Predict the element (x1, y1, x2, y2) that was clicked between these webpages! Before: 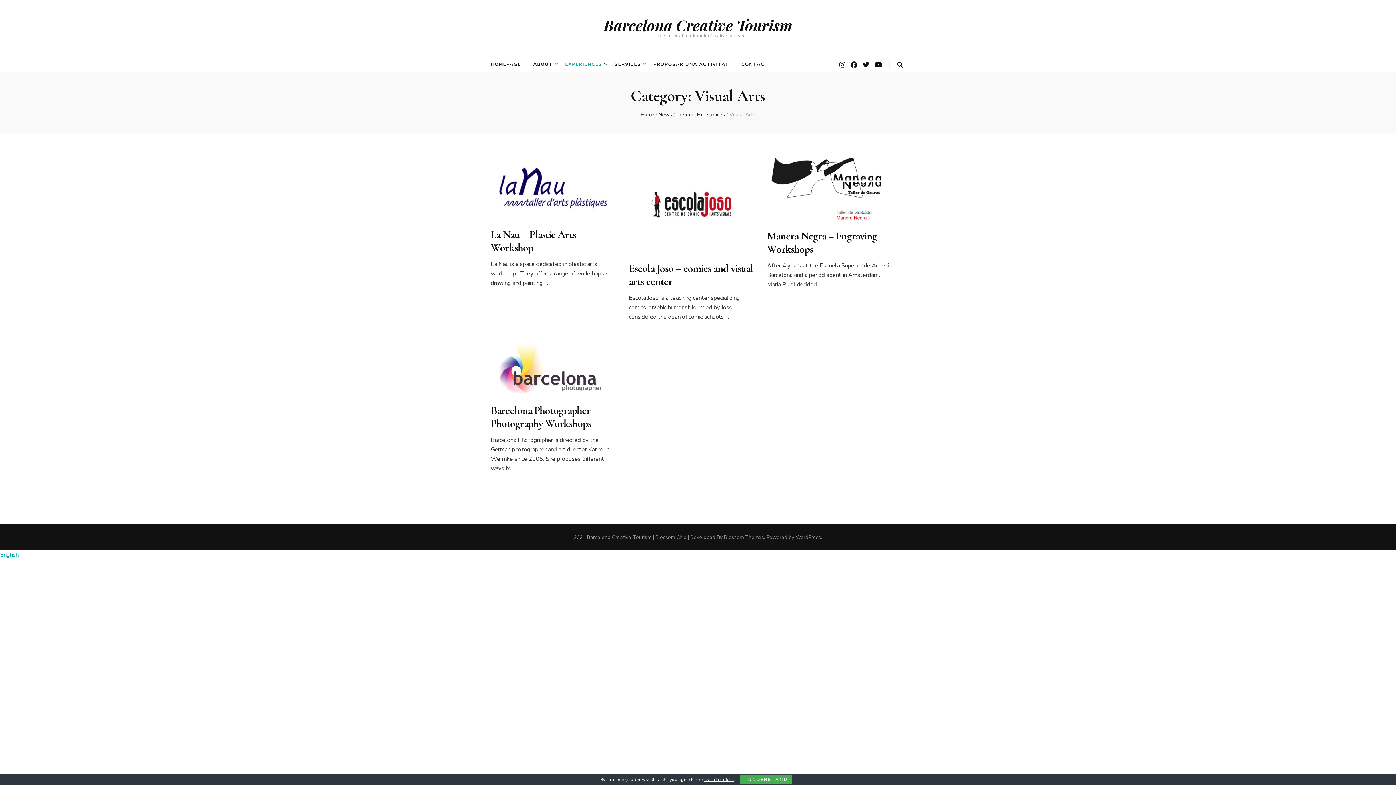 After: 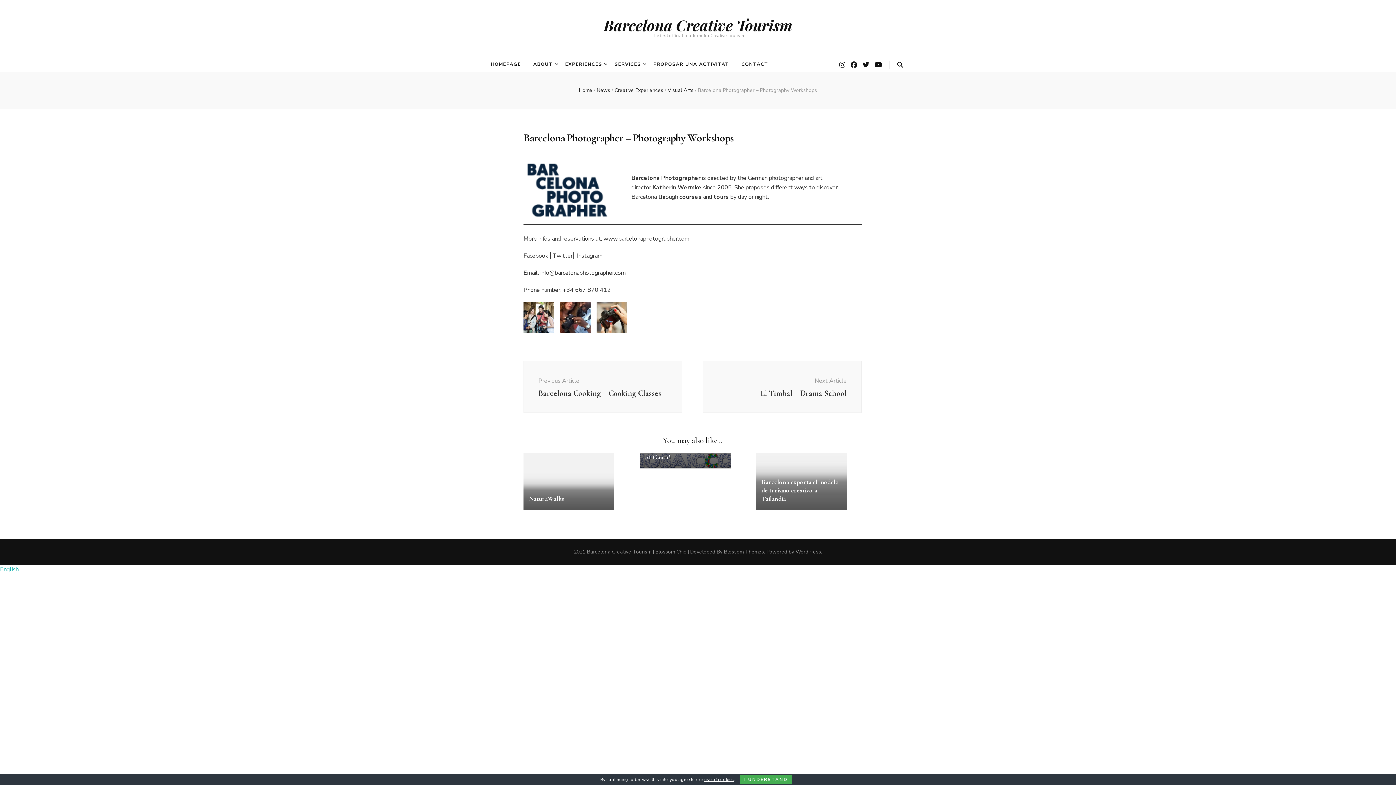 Action: label: Barcelona Photographer – Photography Workshops bbox: (490, 404, 598, 430)